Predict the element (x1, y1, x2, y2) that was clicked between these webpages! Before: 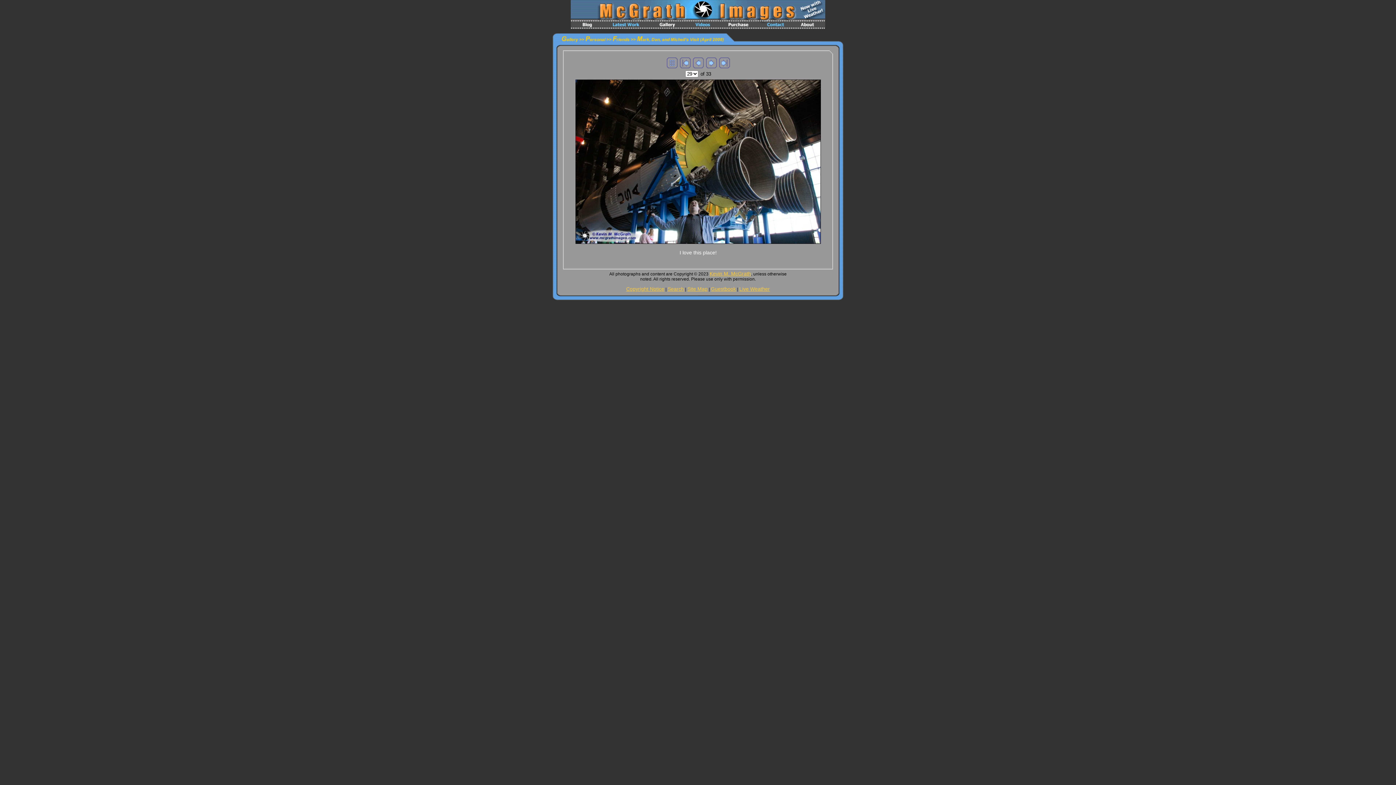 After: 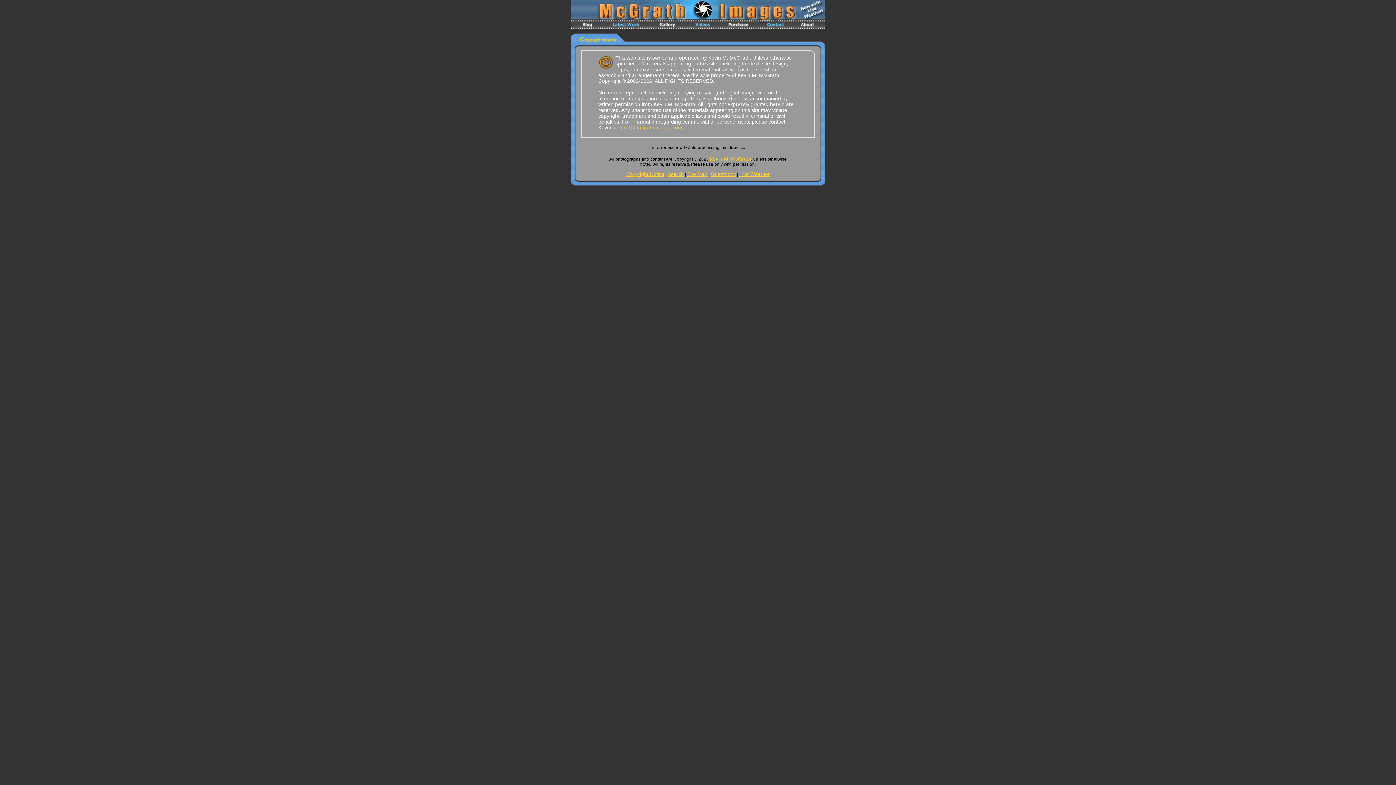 Action: bbox: (626, 286, 664, 292) label: Copyright Notice